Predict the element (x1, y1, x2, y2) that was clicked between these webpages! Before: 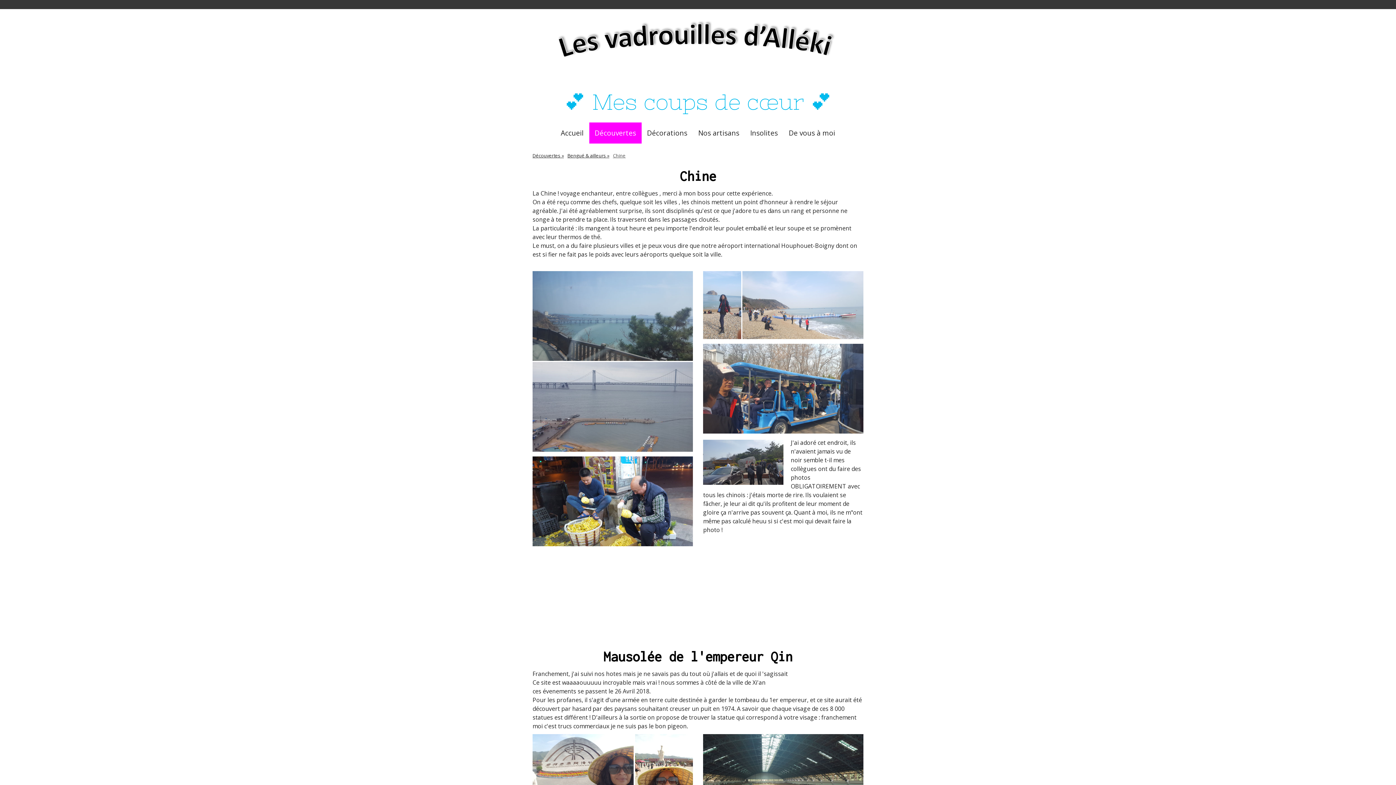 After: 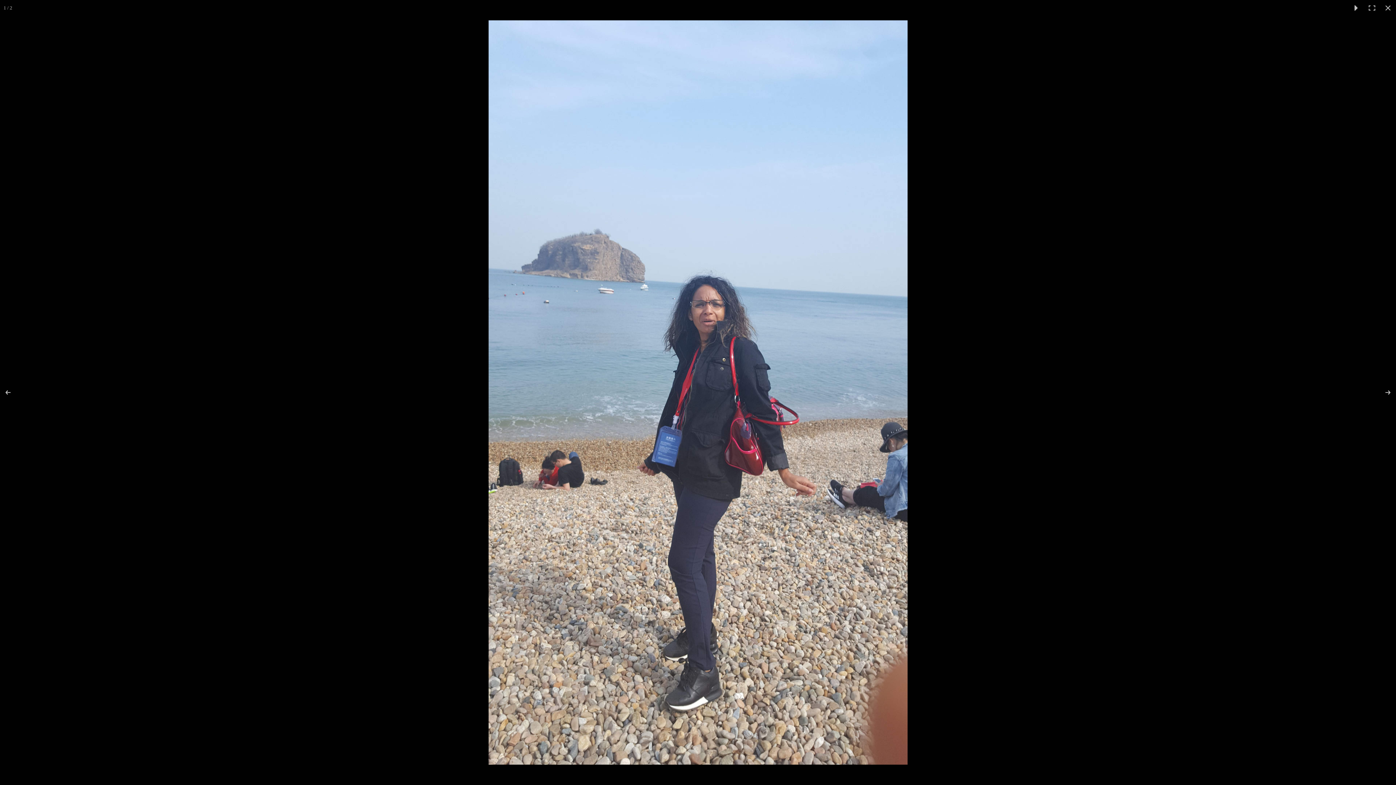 Action: bbox: (703, 271, 742, 339)